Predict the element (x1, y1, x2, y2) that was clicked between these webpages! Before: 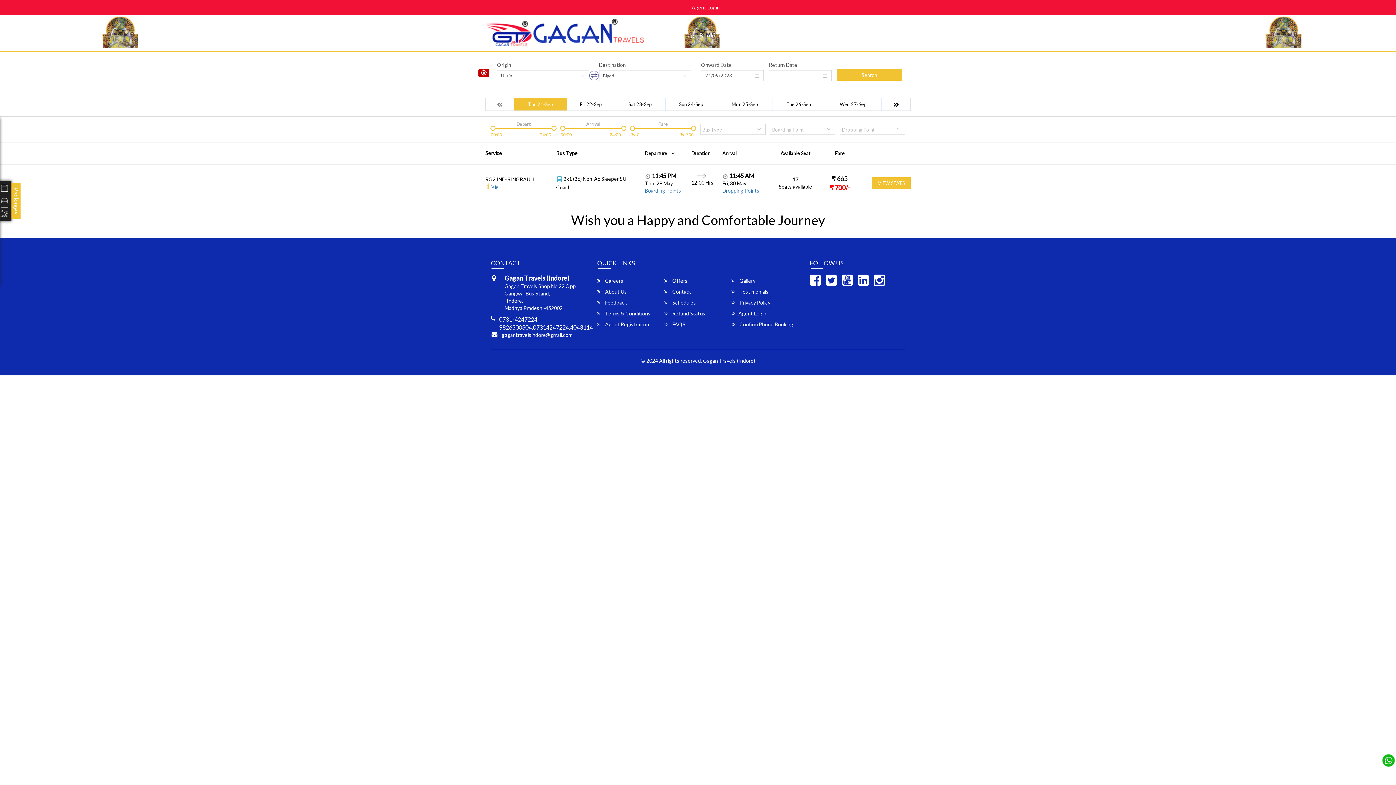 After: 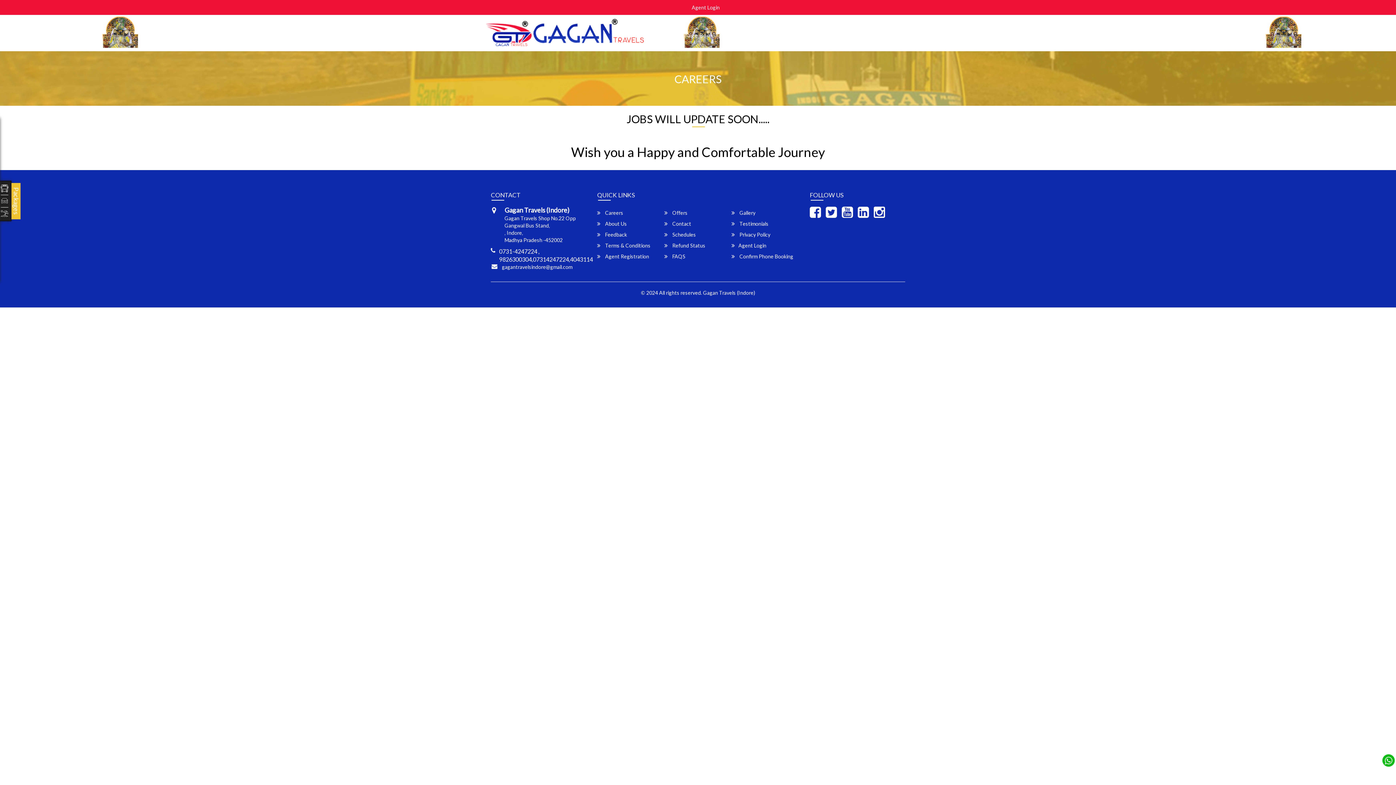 Action: bbox: (597, 127, 664, 134) label:  Careers